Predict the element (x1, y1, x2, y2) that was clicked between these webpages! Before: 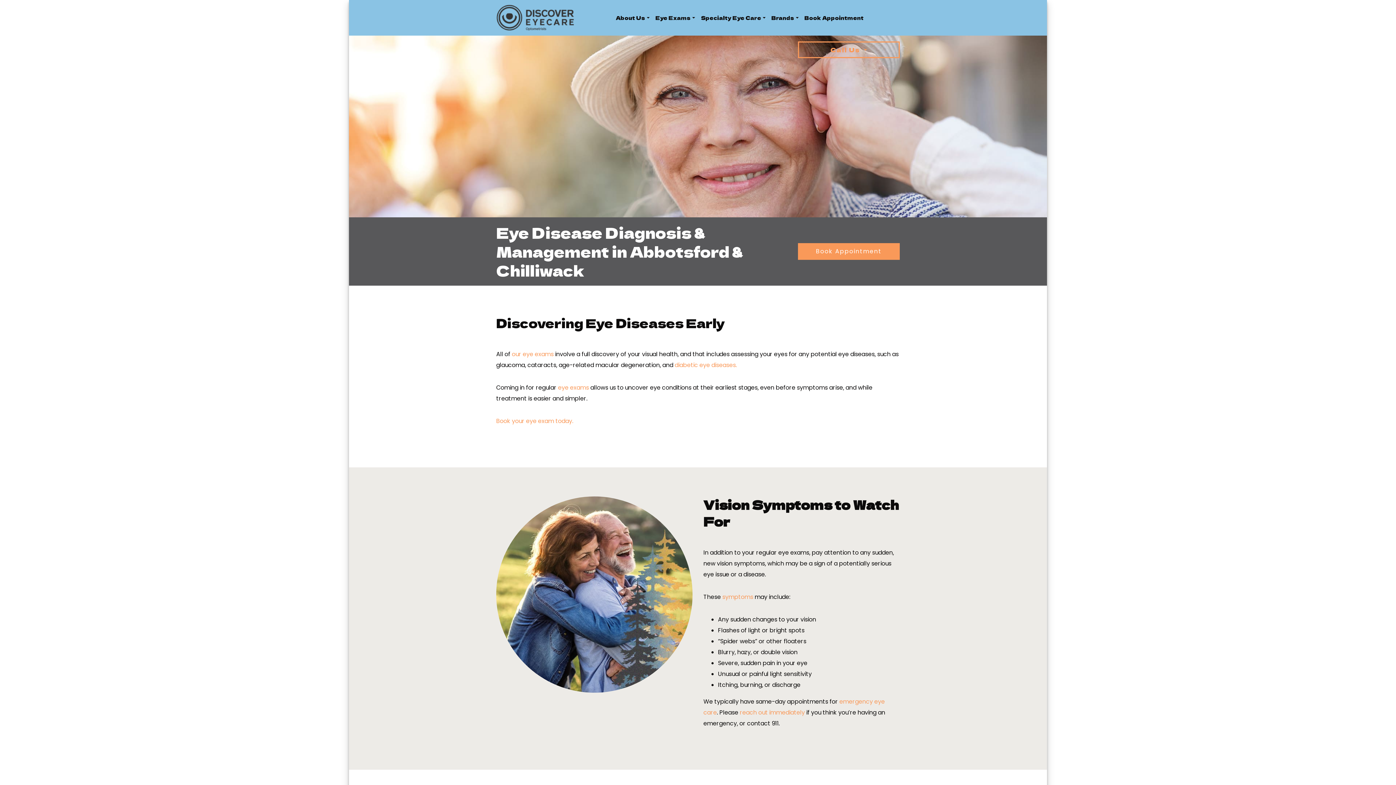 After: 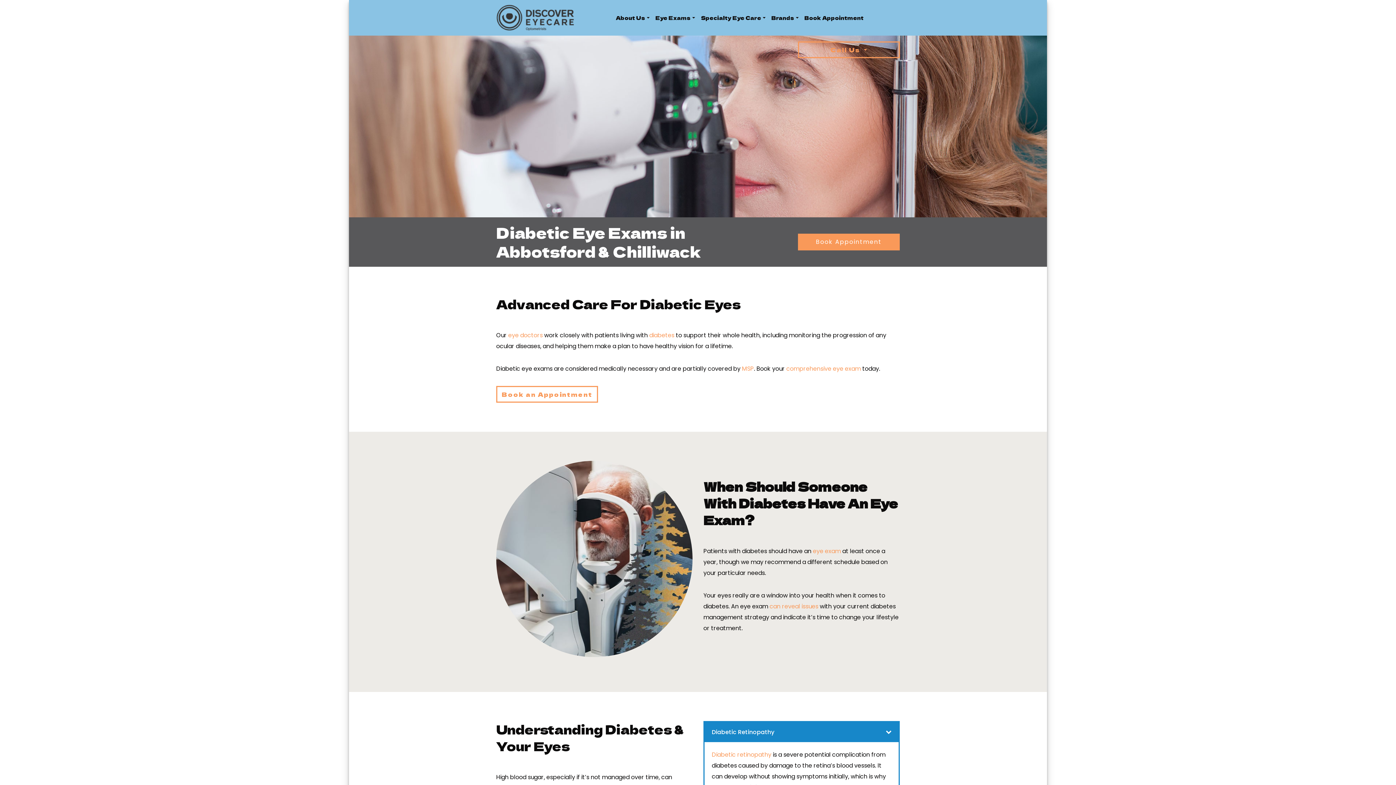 Action: bbox: (674, 361, 738, 369) label: diabetic eye diseases. 